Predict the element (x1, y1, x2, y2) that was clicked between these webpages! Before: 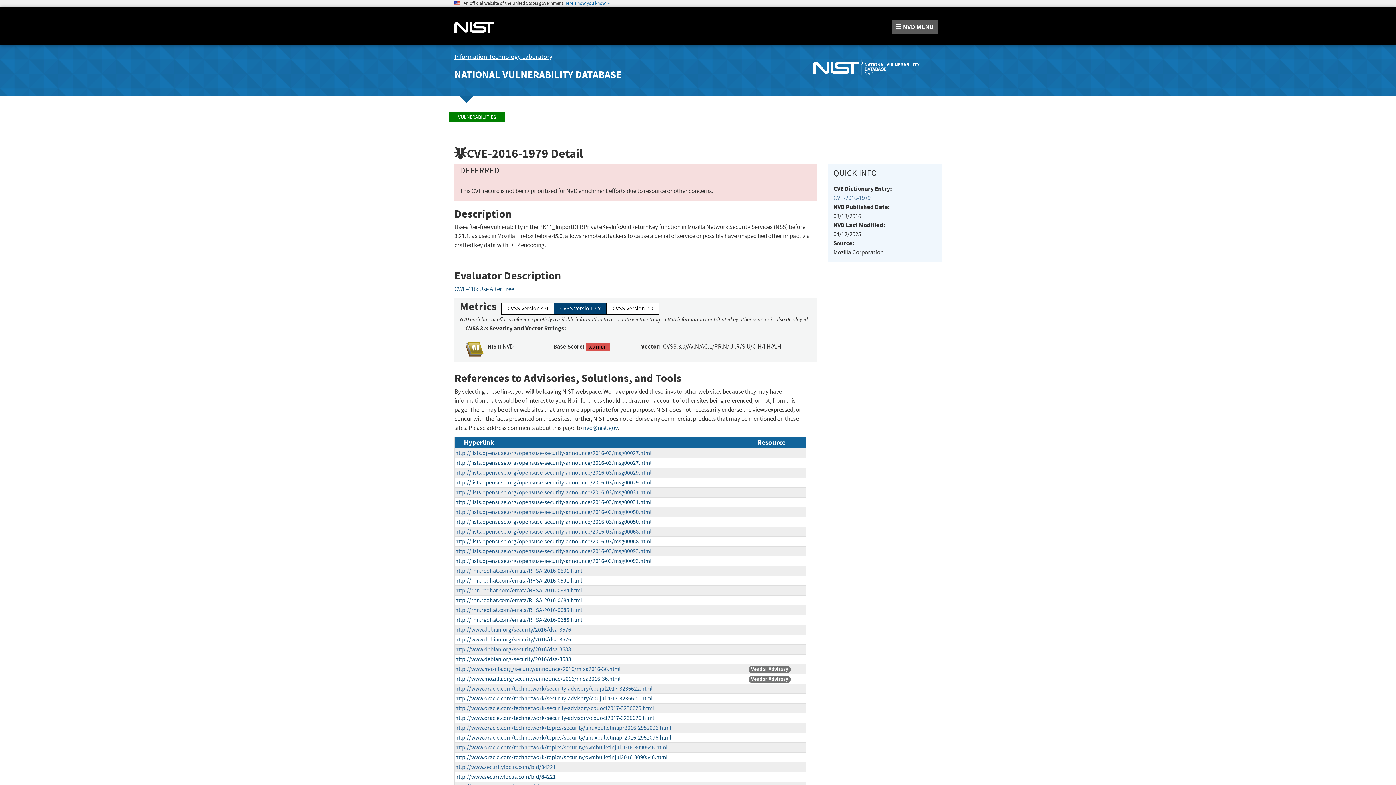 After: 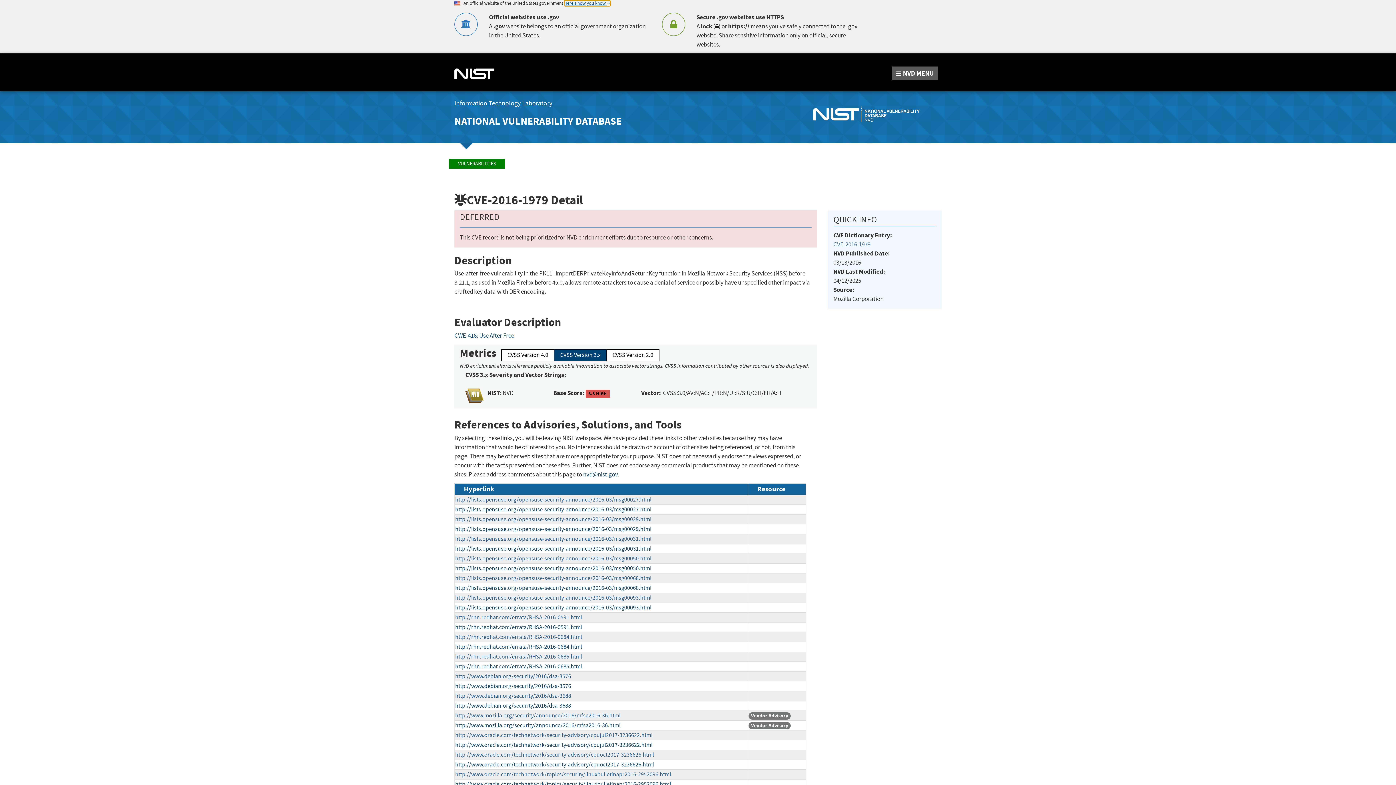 Action: label: Here's how you know  bbox: (564, 0, 610, 5)